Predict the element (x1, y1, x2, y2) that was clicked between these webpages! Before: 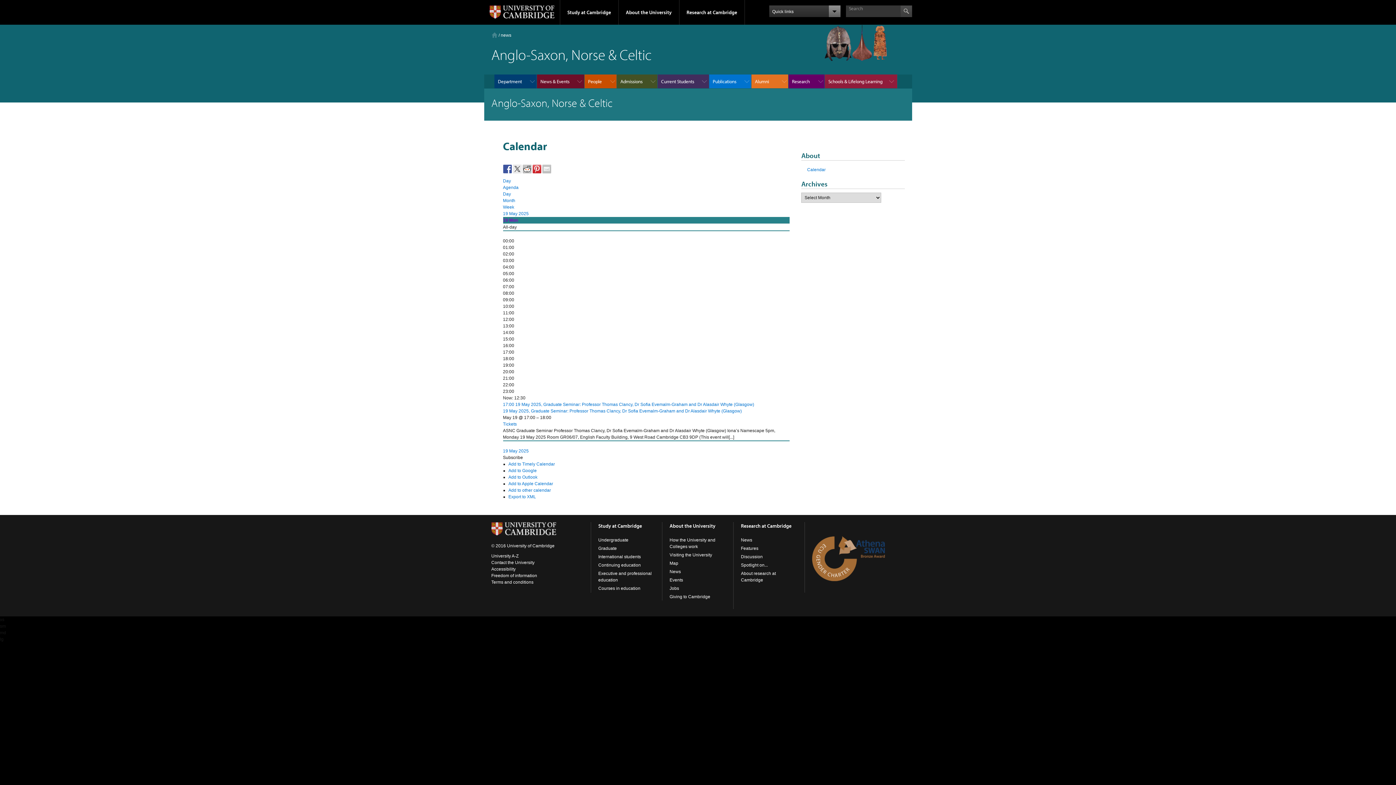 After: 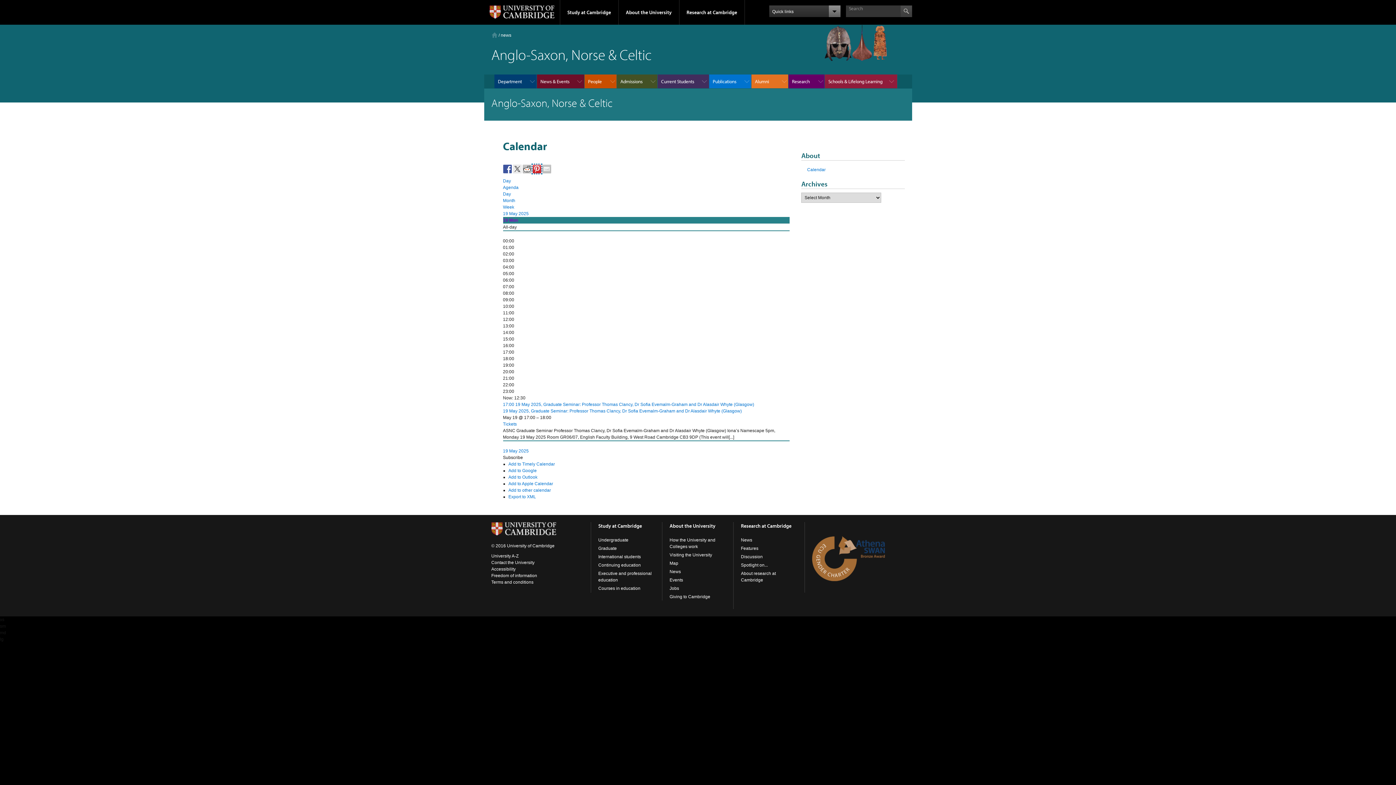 Action: bbox: (532, 164, 541, 173)